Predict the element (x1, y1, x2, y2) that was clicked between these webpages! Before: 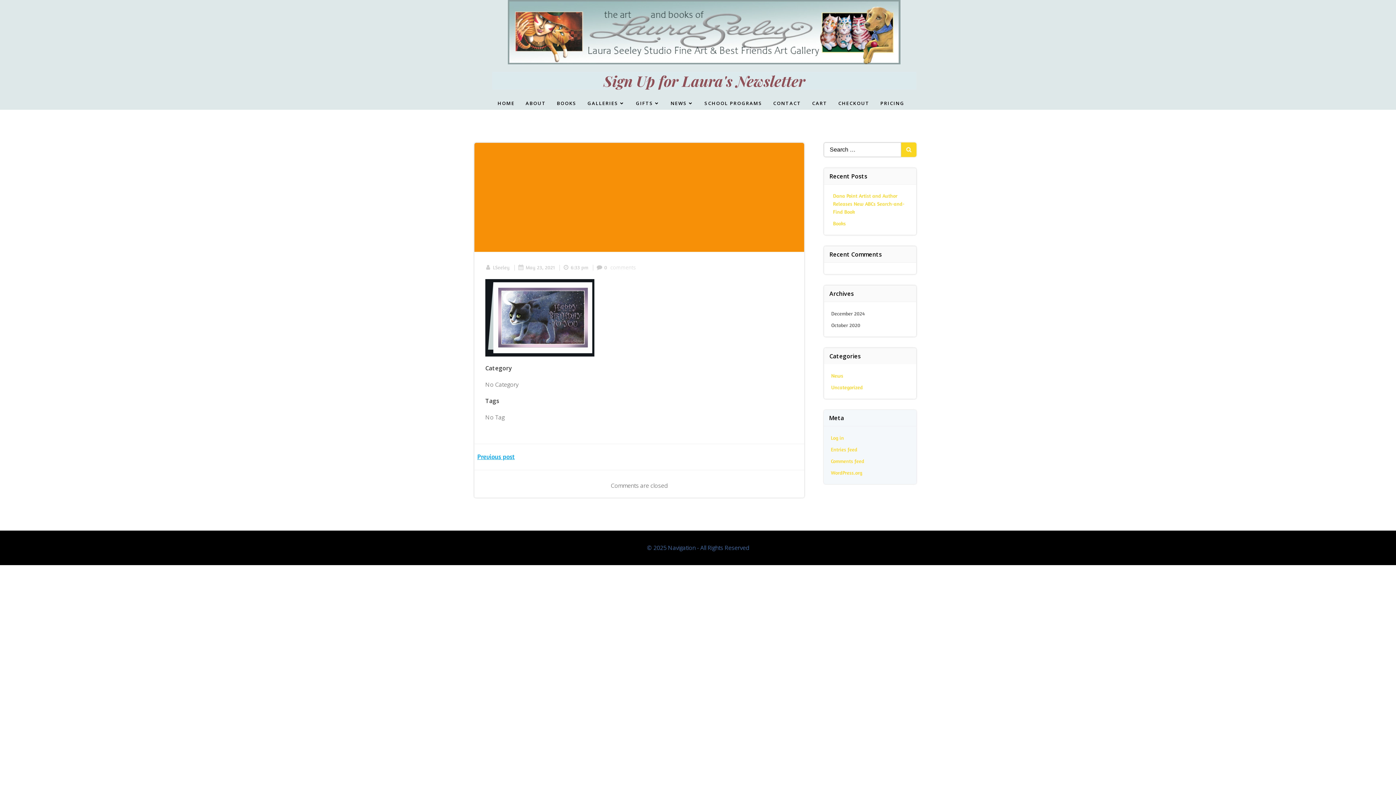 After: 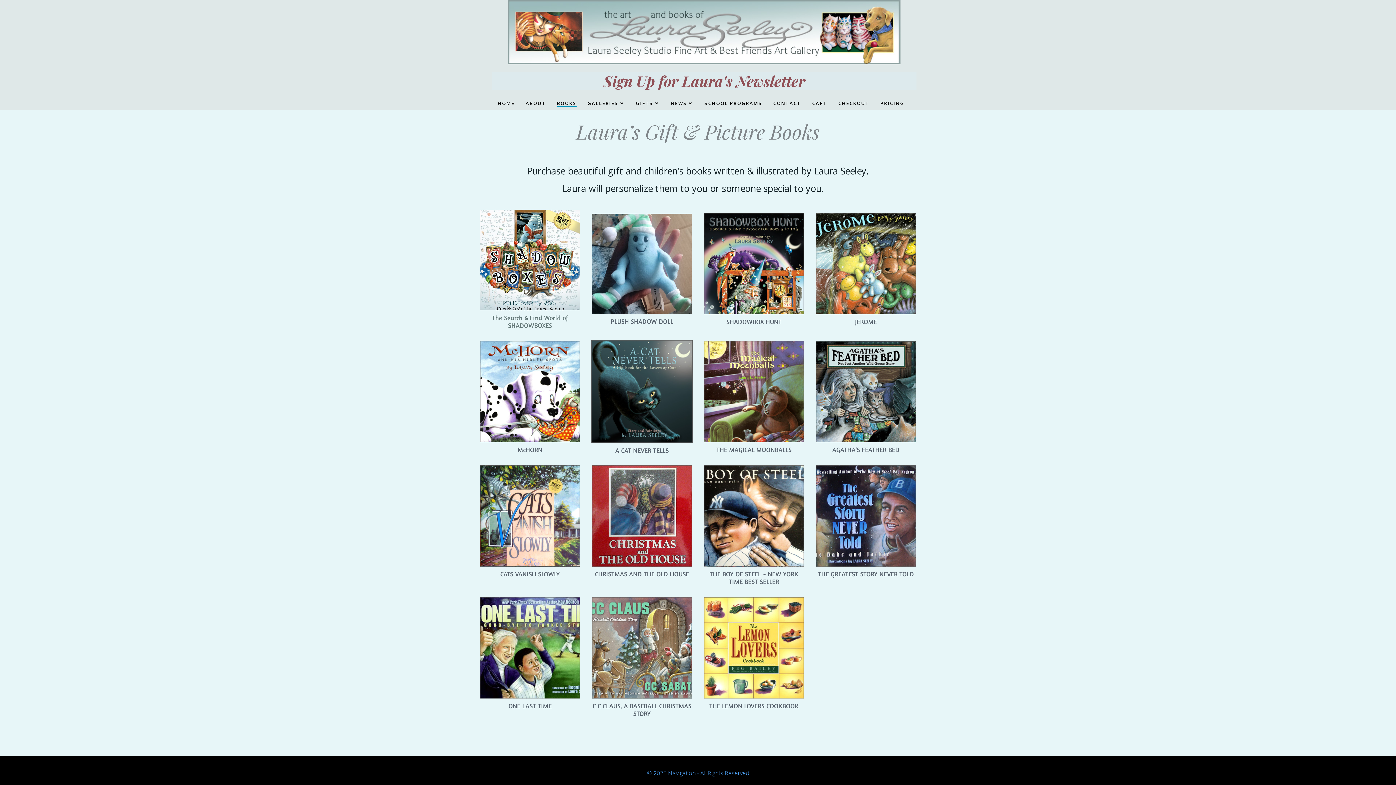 Action: bbox: (557, 100, 576, 106) label: BOOKS